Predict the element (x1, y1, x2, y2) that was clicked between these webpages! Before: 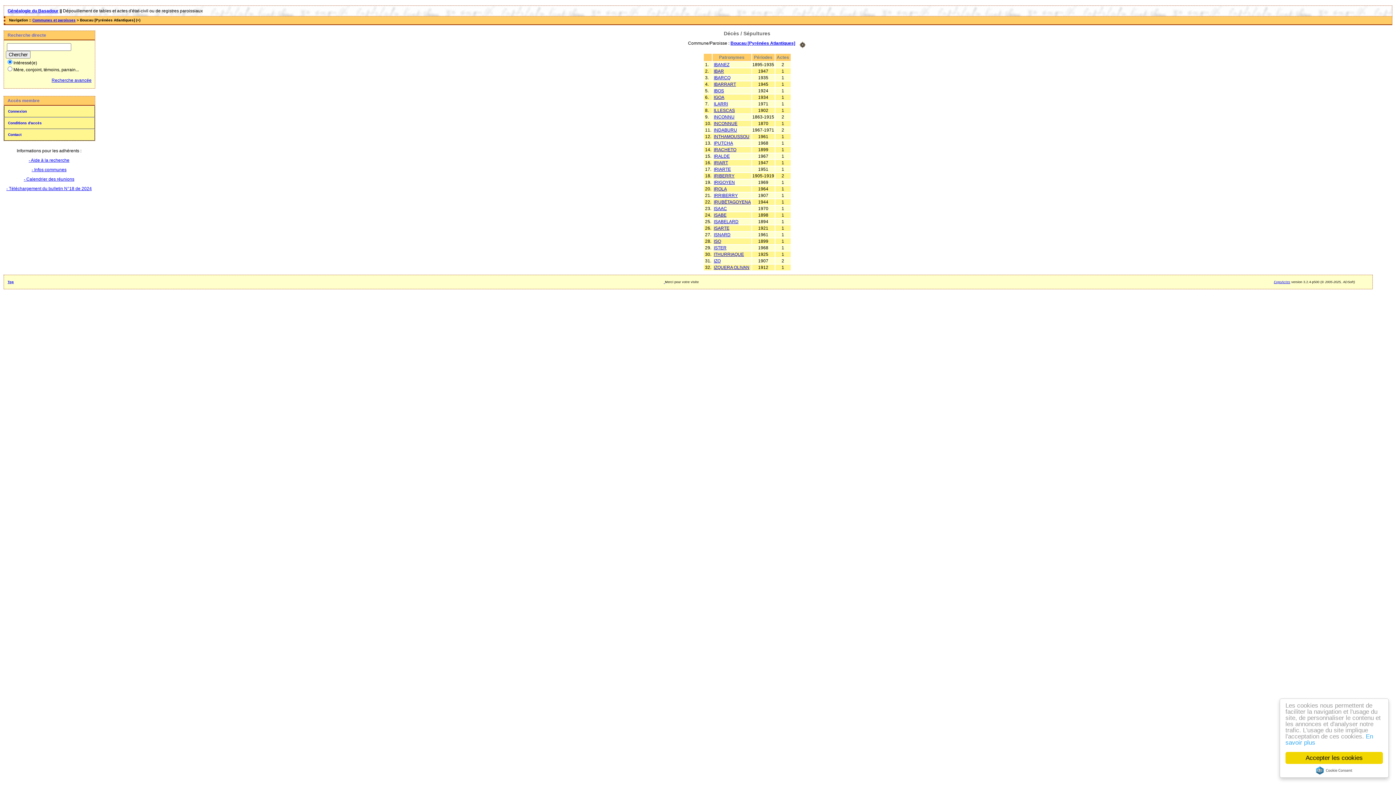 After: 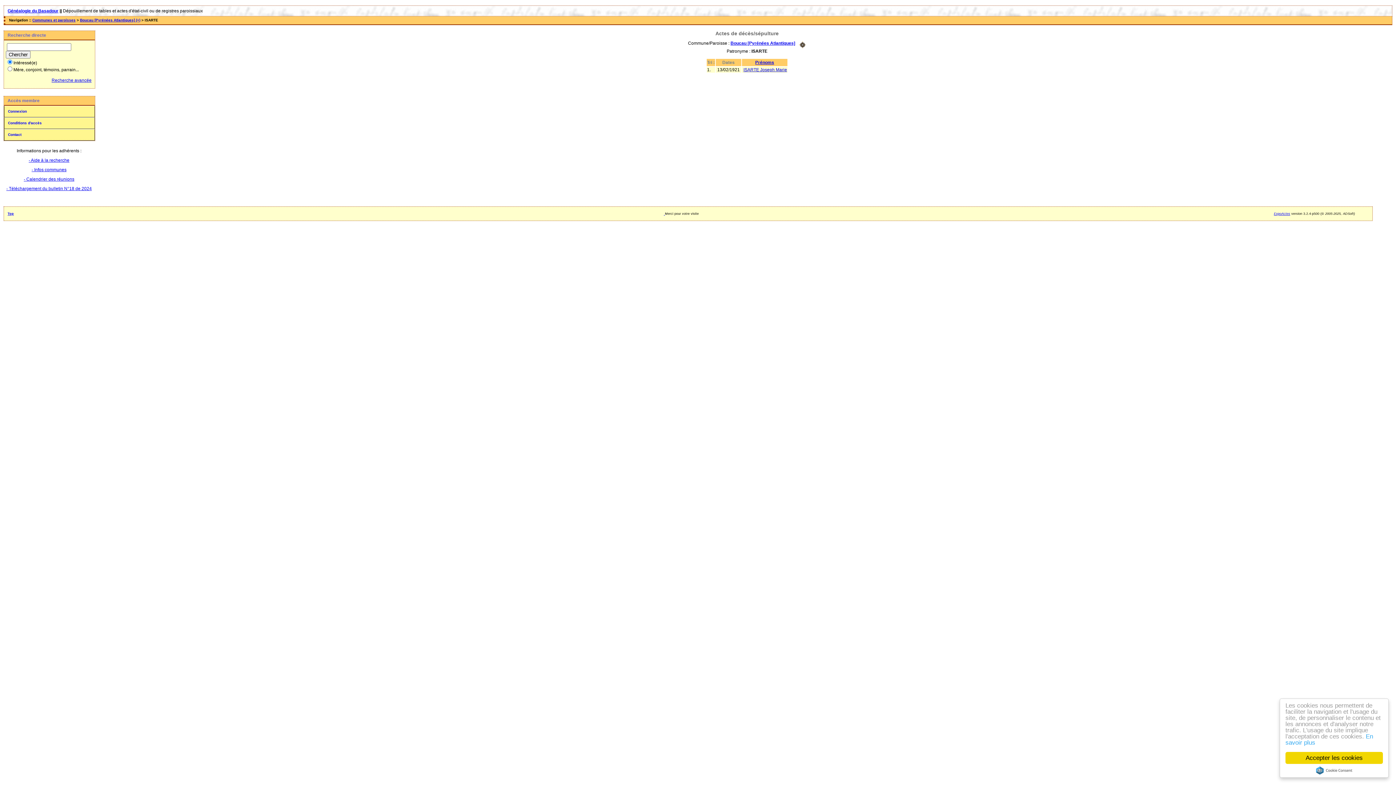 Action: label: ISARTE bbox: (714, 225, 729, 230)